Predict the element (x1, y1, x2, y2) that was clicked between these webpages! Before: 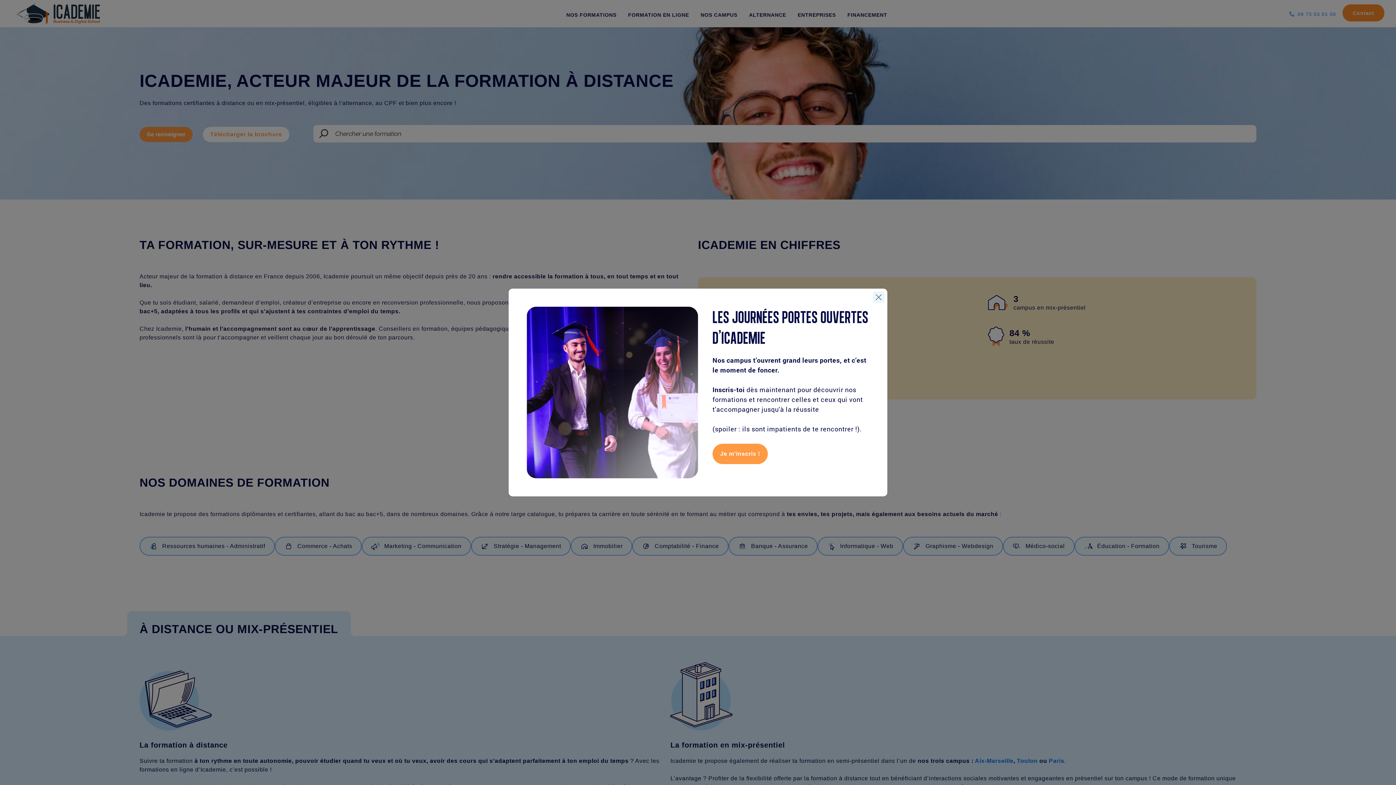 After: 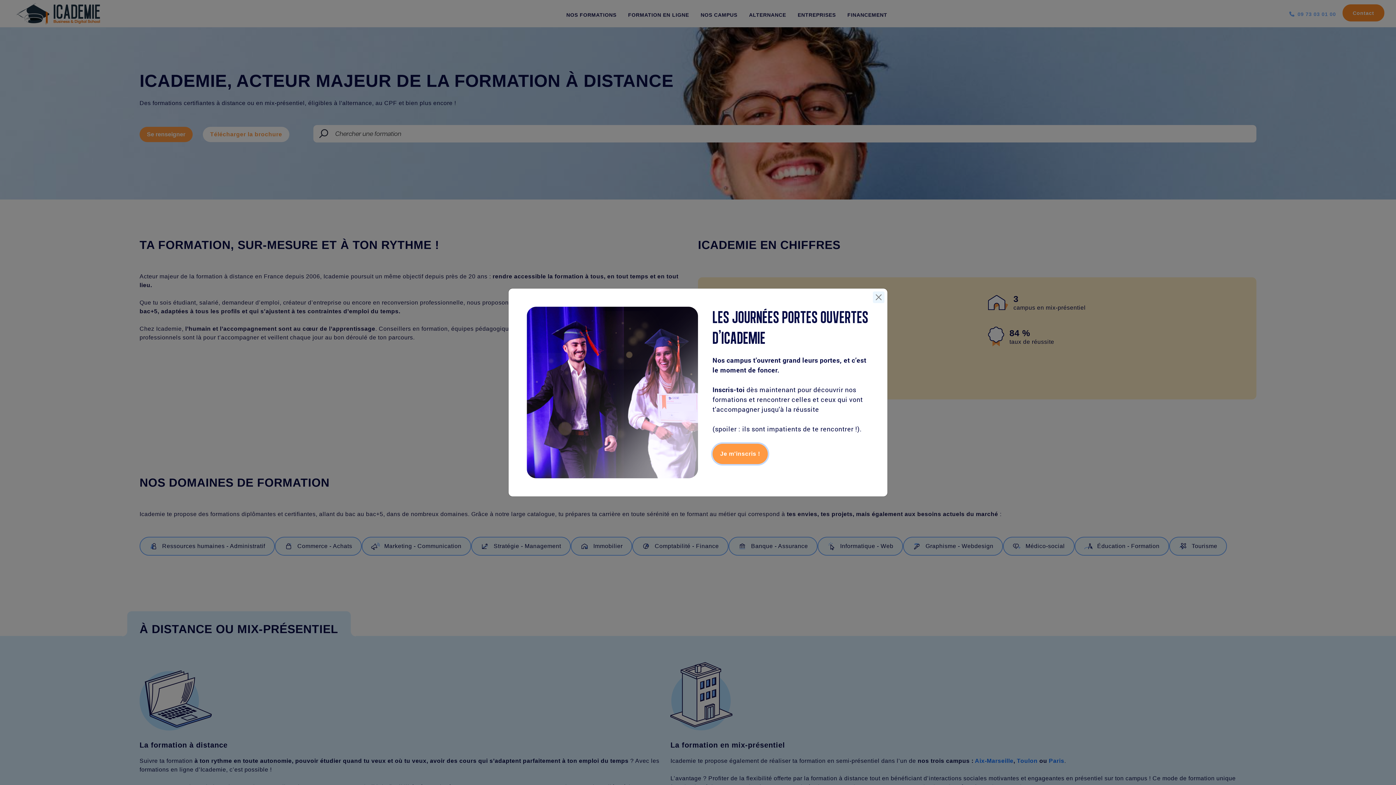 Action: bbox: (712, 443, 767, 464) label: Je m'inscris !